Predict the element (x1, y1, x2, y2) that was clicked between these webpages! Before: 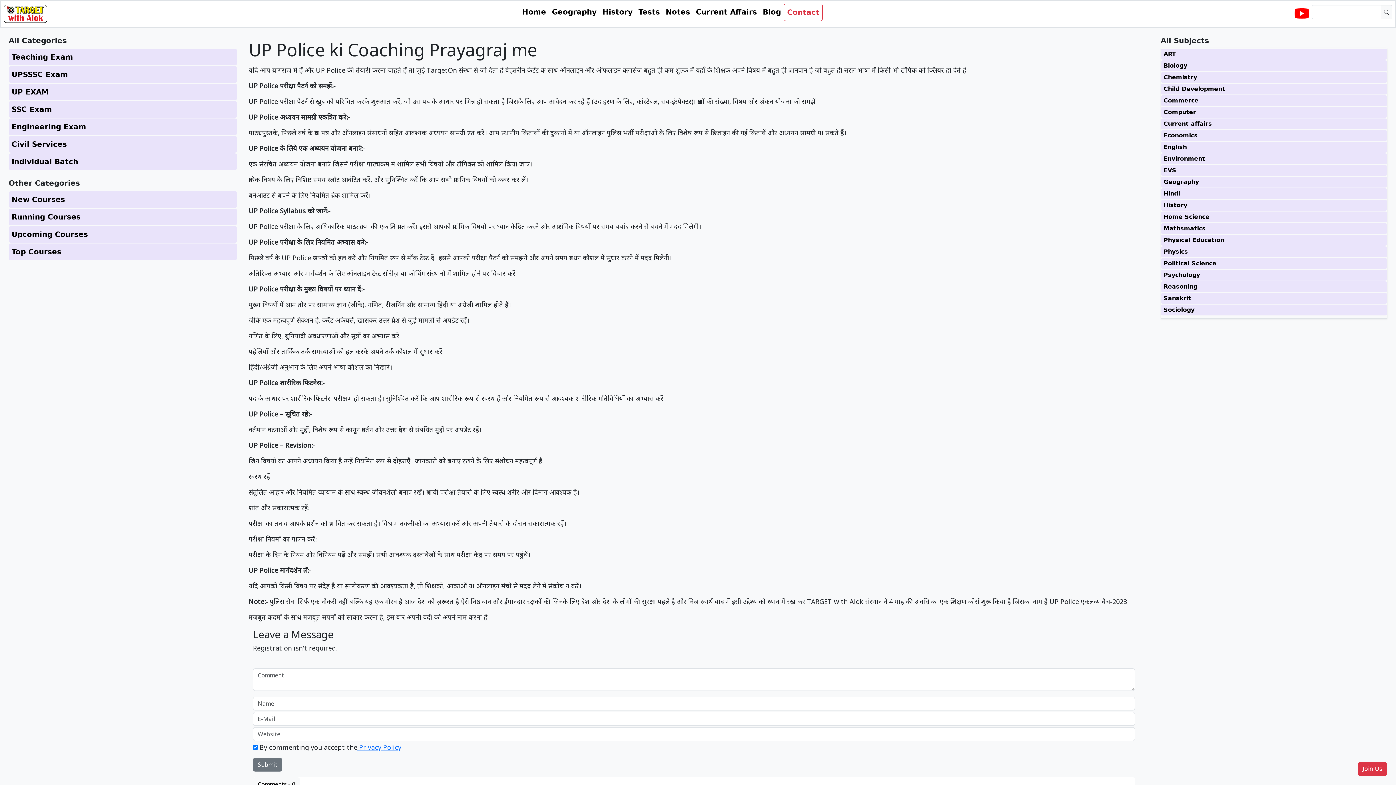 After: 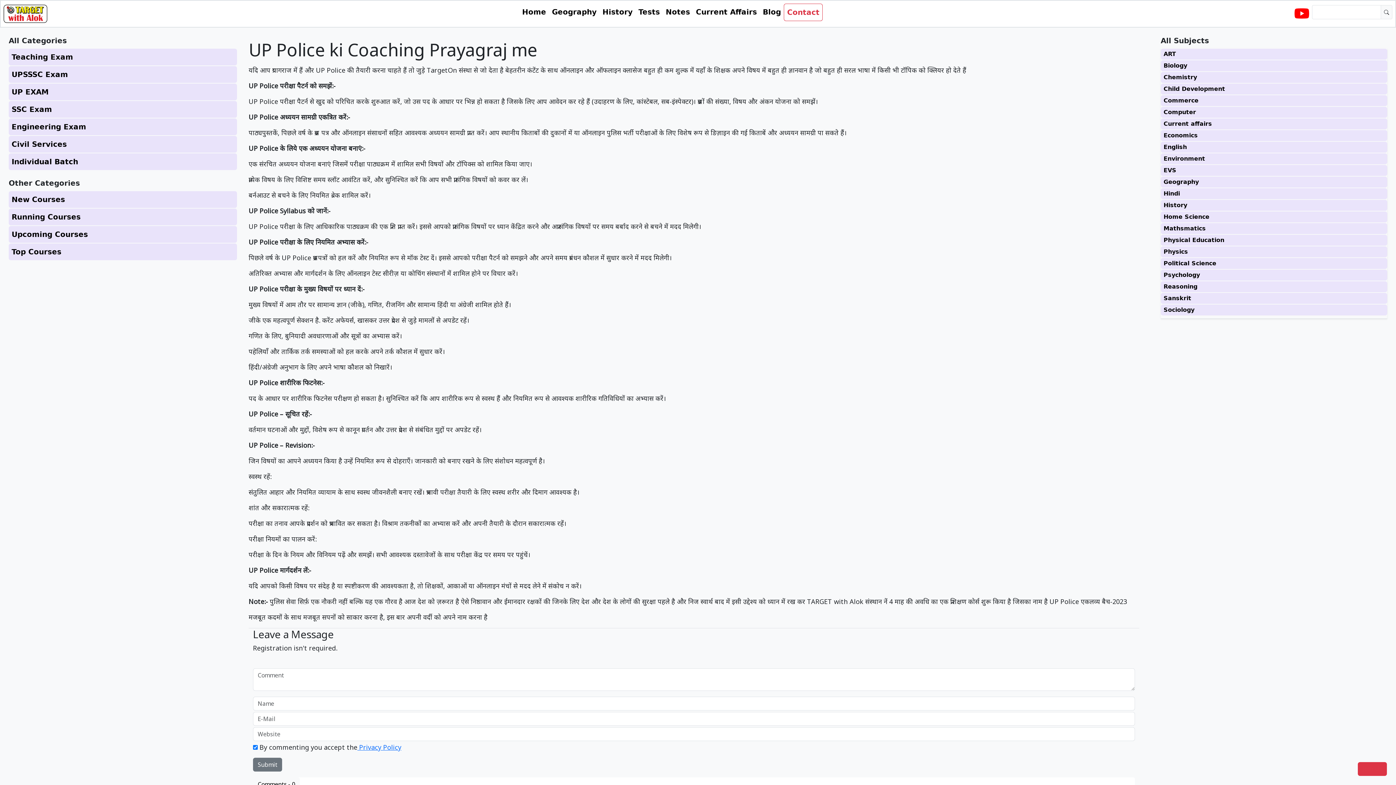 Action: bbox: (8, 243, 237, 260) label: Top Courses